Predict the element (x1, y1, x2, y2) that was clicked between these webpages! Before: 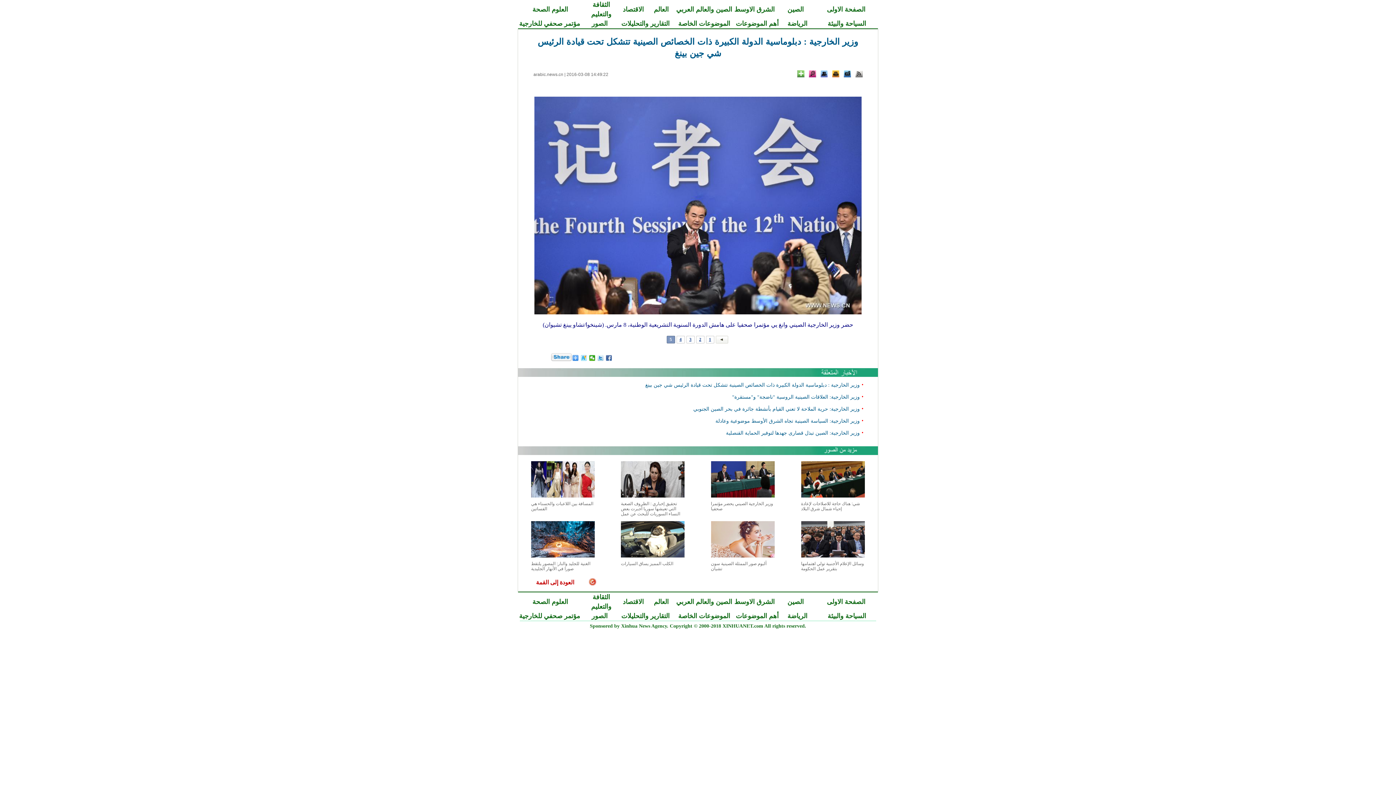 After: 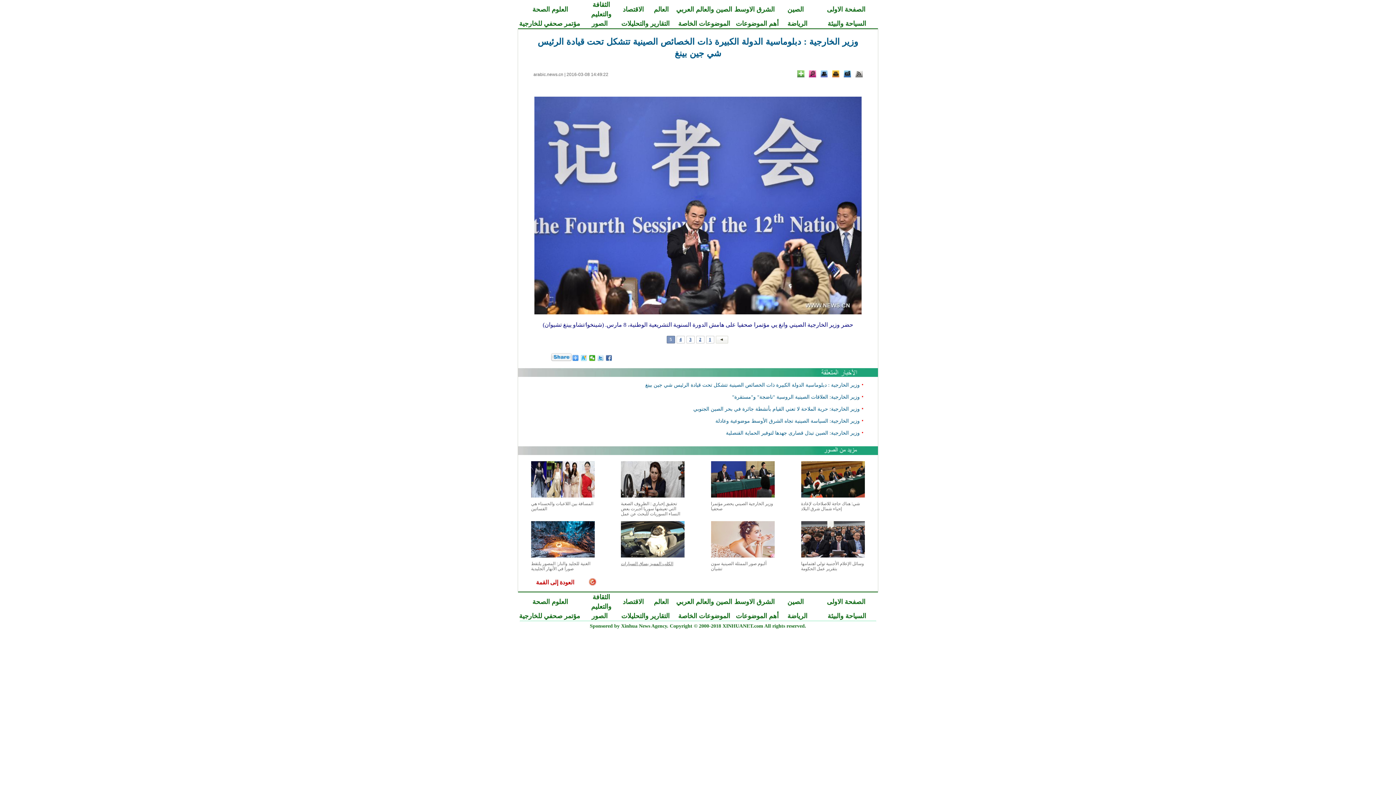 Action: label: الكلب المميز يساق السيارات bbox: (621, 561, 673, 566)